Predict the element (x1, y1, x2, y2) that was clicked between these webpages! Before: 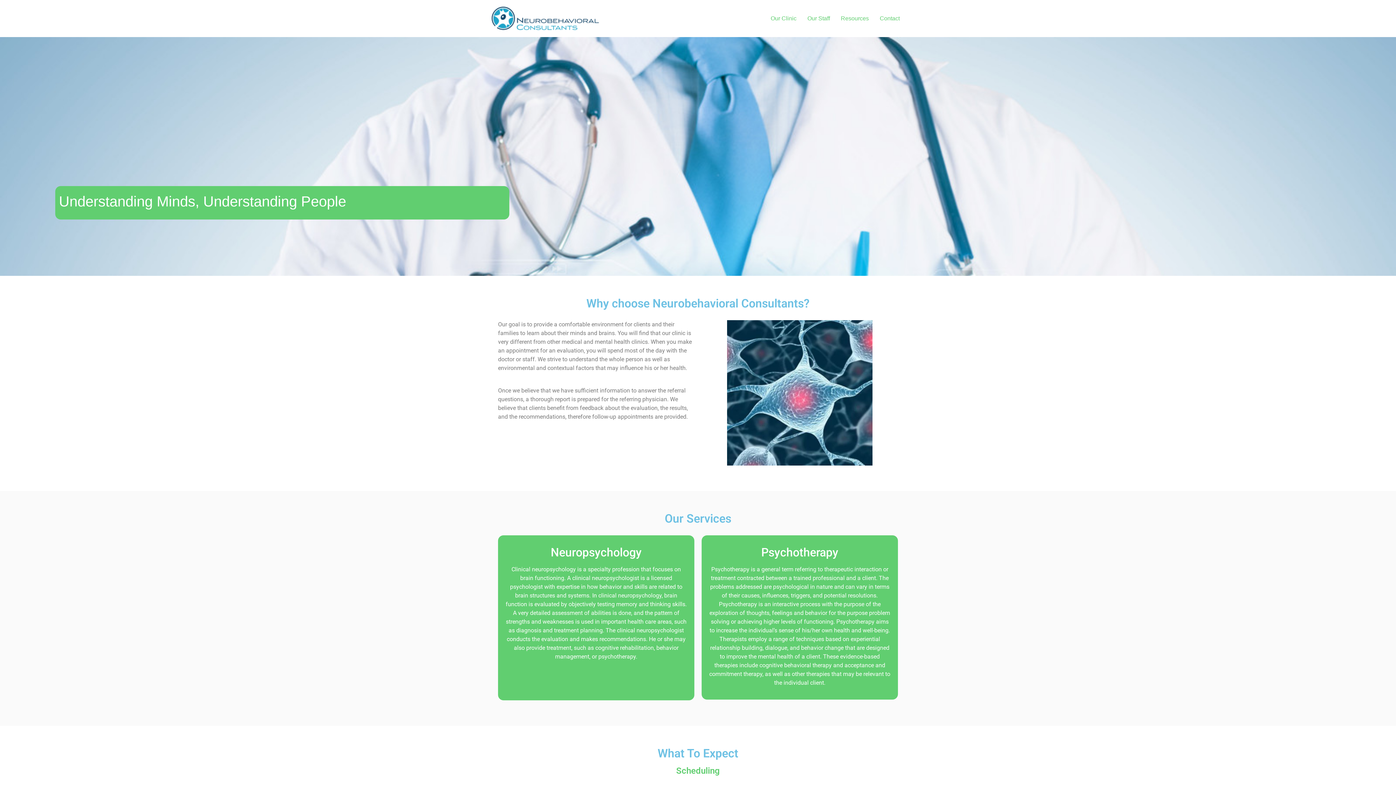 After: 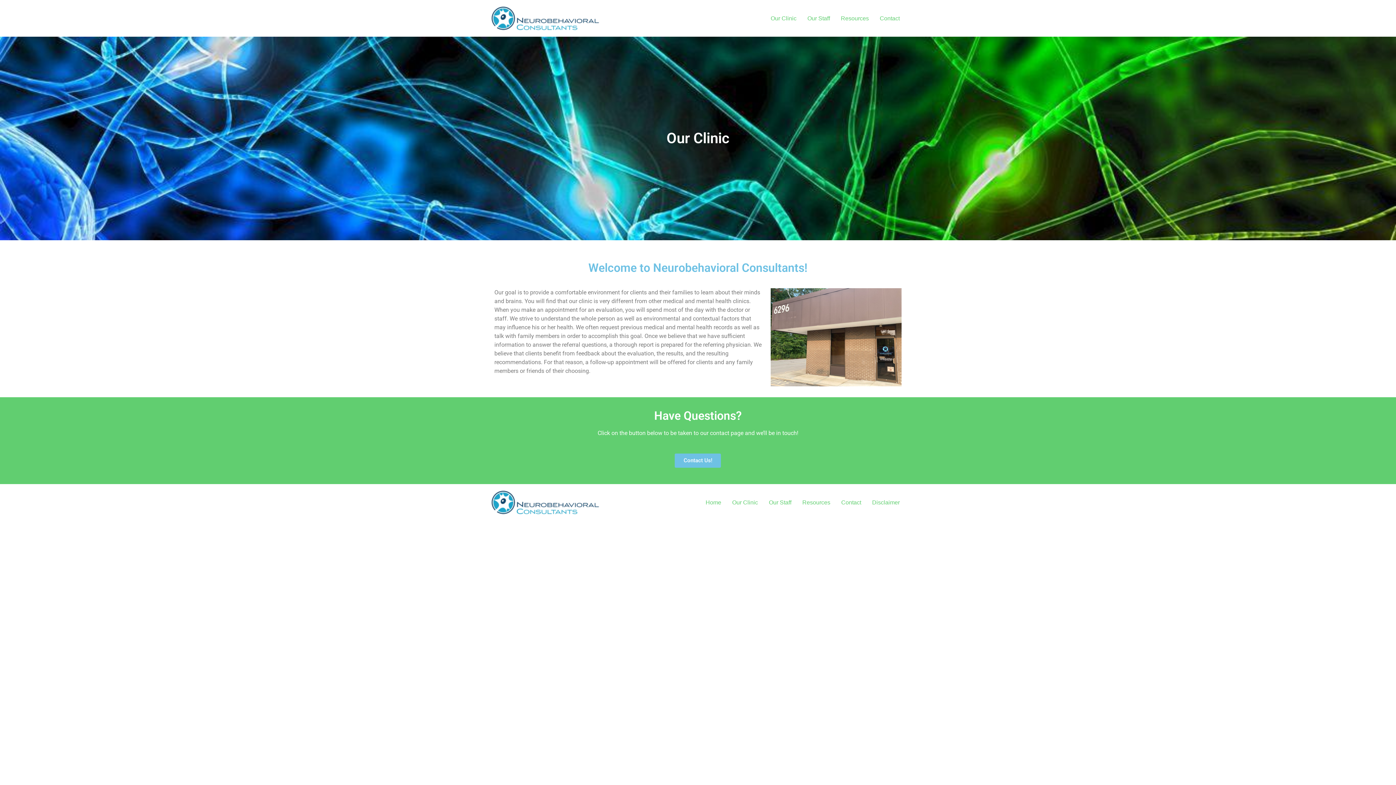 Action: label: Our Clinic bbox: (765, 11, 802, 25)